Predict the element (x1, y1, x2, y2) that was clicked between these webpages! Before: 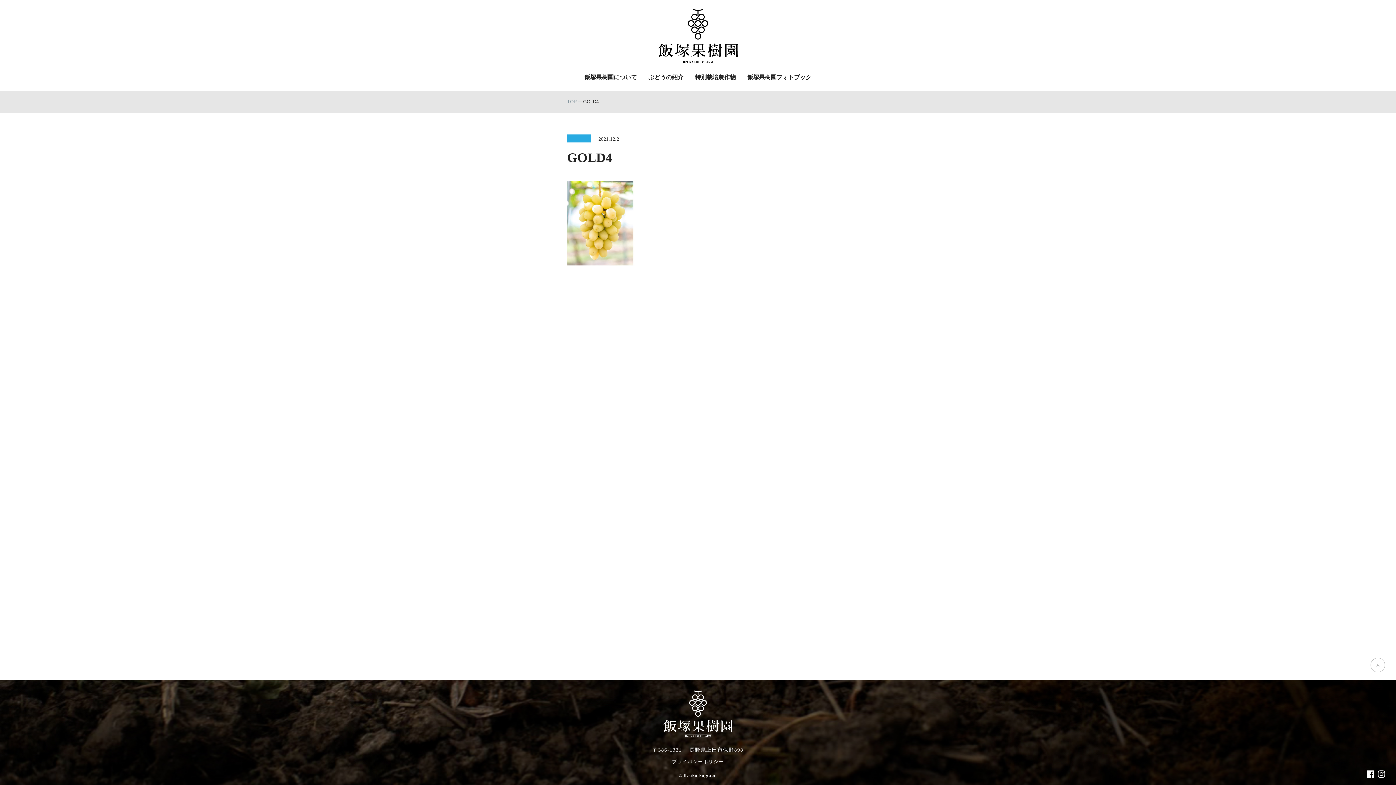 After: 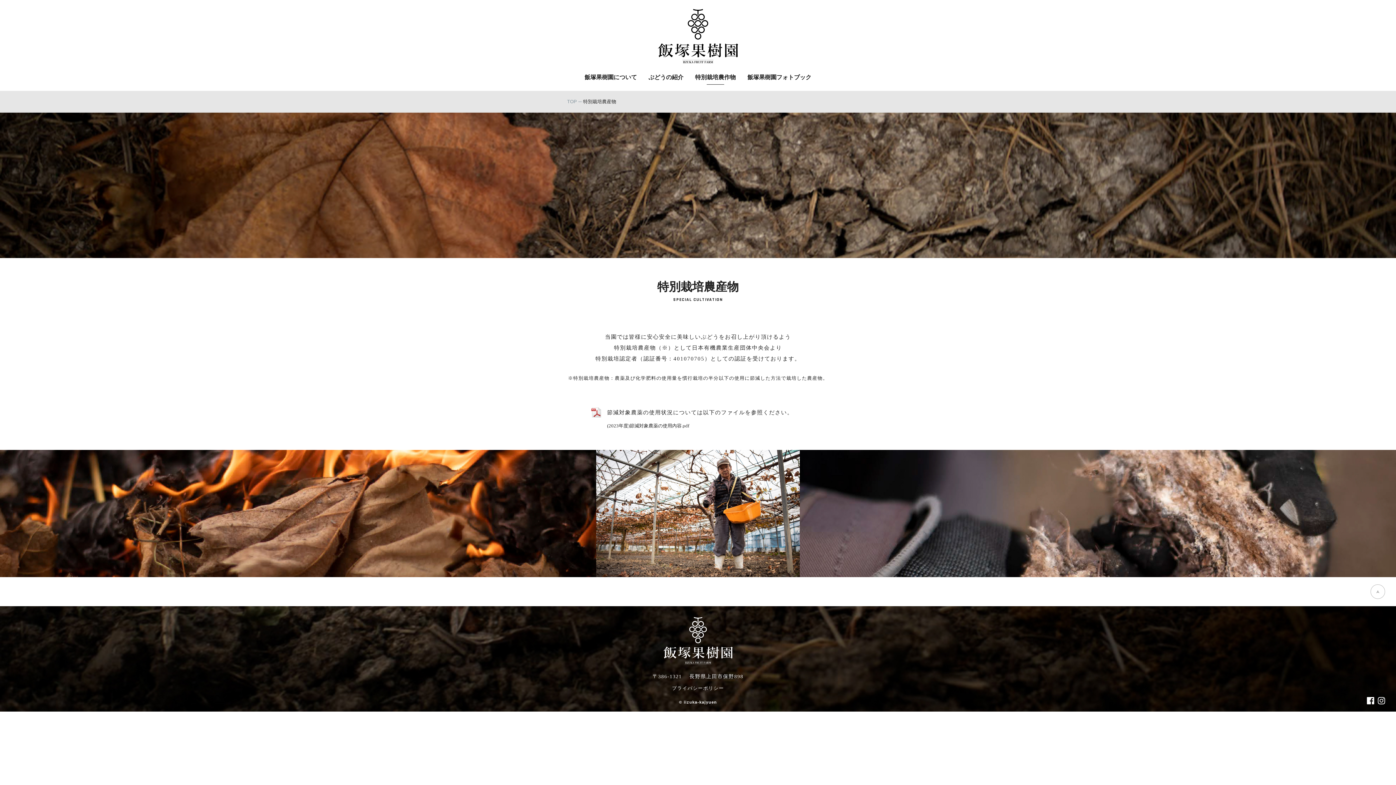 Action: bbox: (689, 65, 741, 84) label: 特別栽培農作物